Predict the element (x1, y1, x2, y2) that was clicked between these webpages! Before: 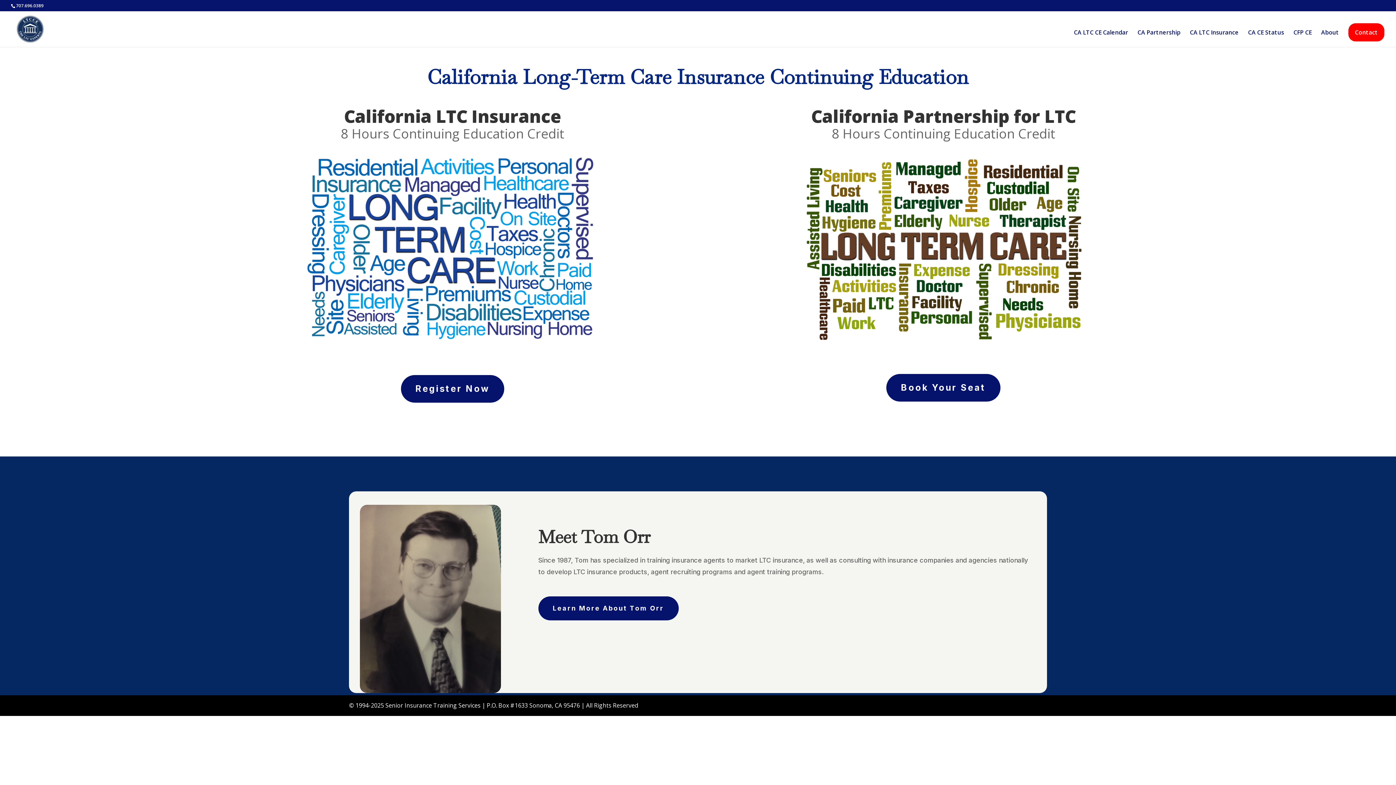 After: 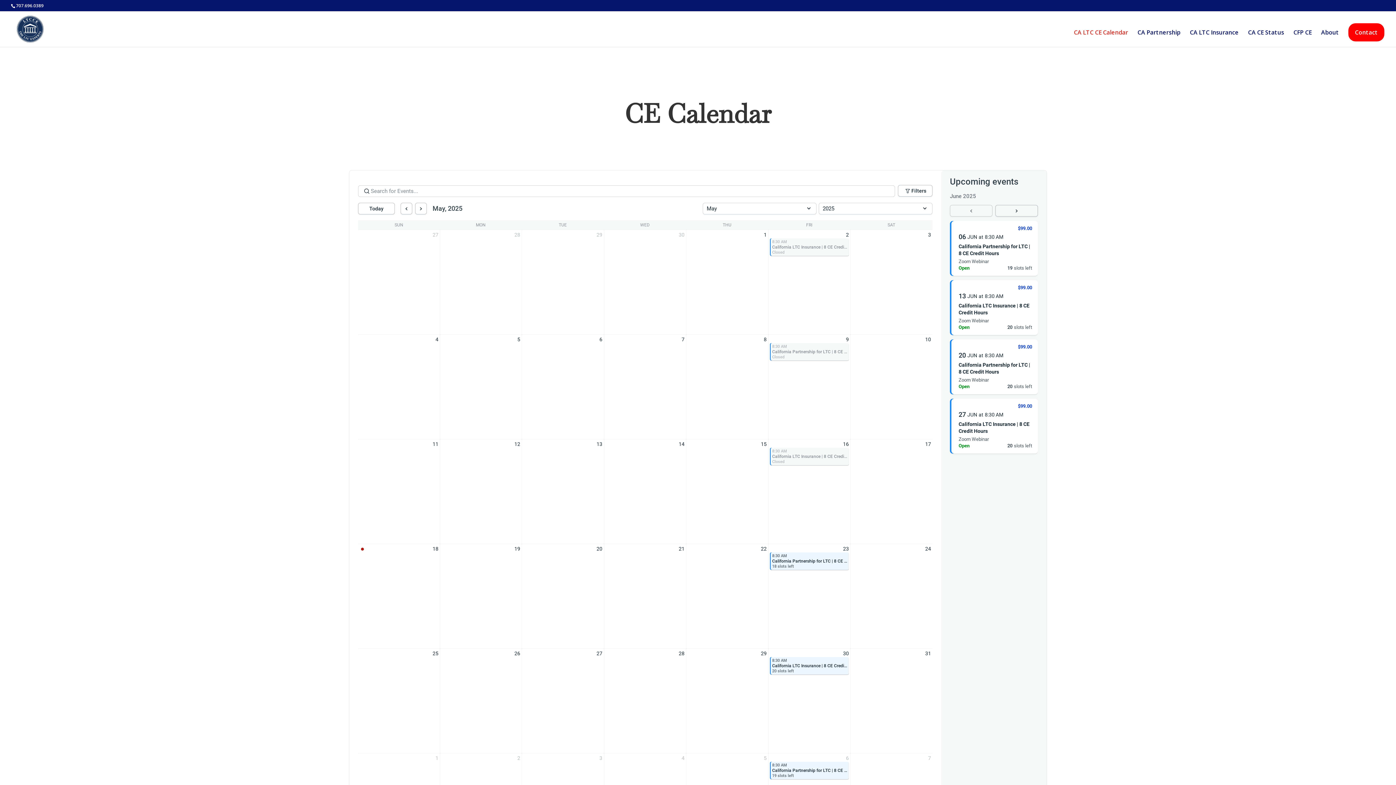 Action: bbox: (1074, 29, 1128, 46) label: CA LTC CE Calendar